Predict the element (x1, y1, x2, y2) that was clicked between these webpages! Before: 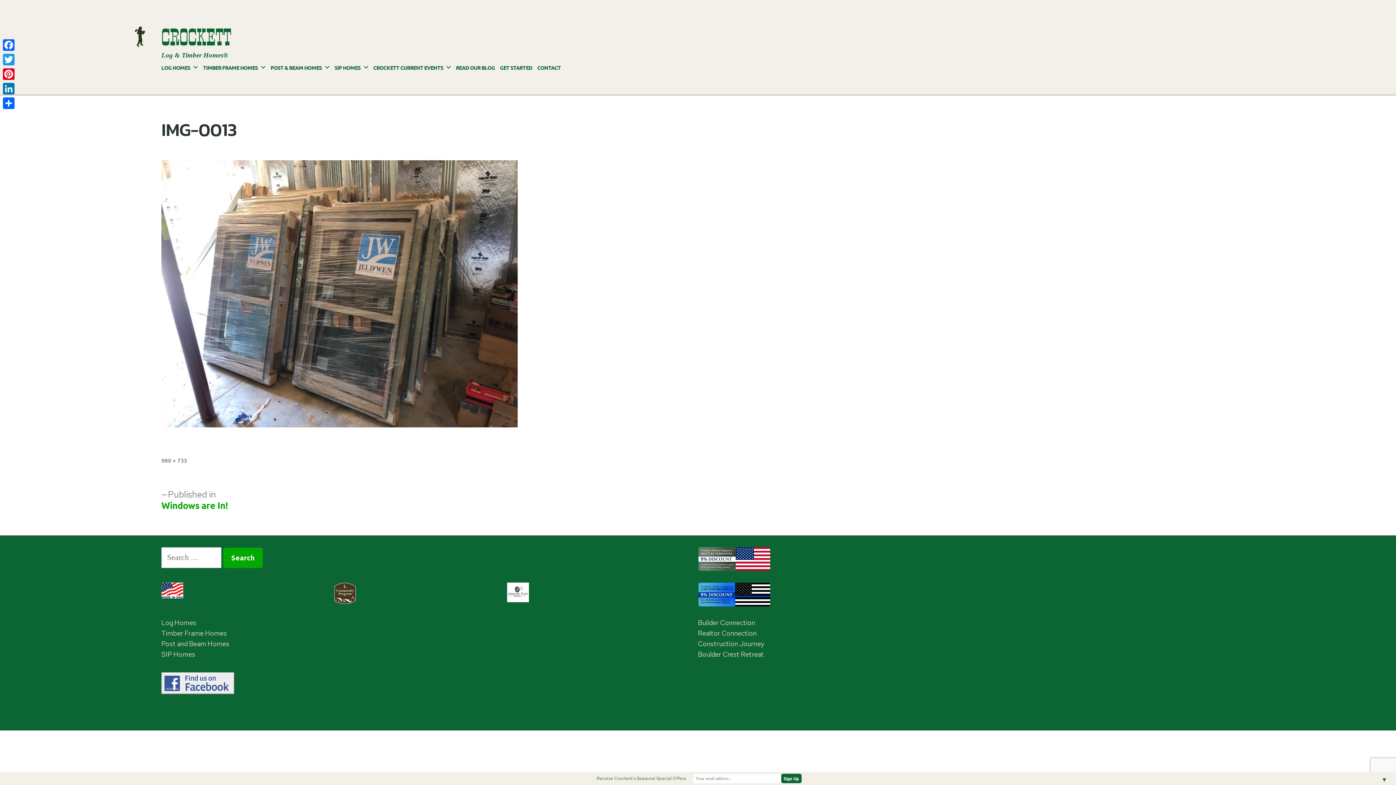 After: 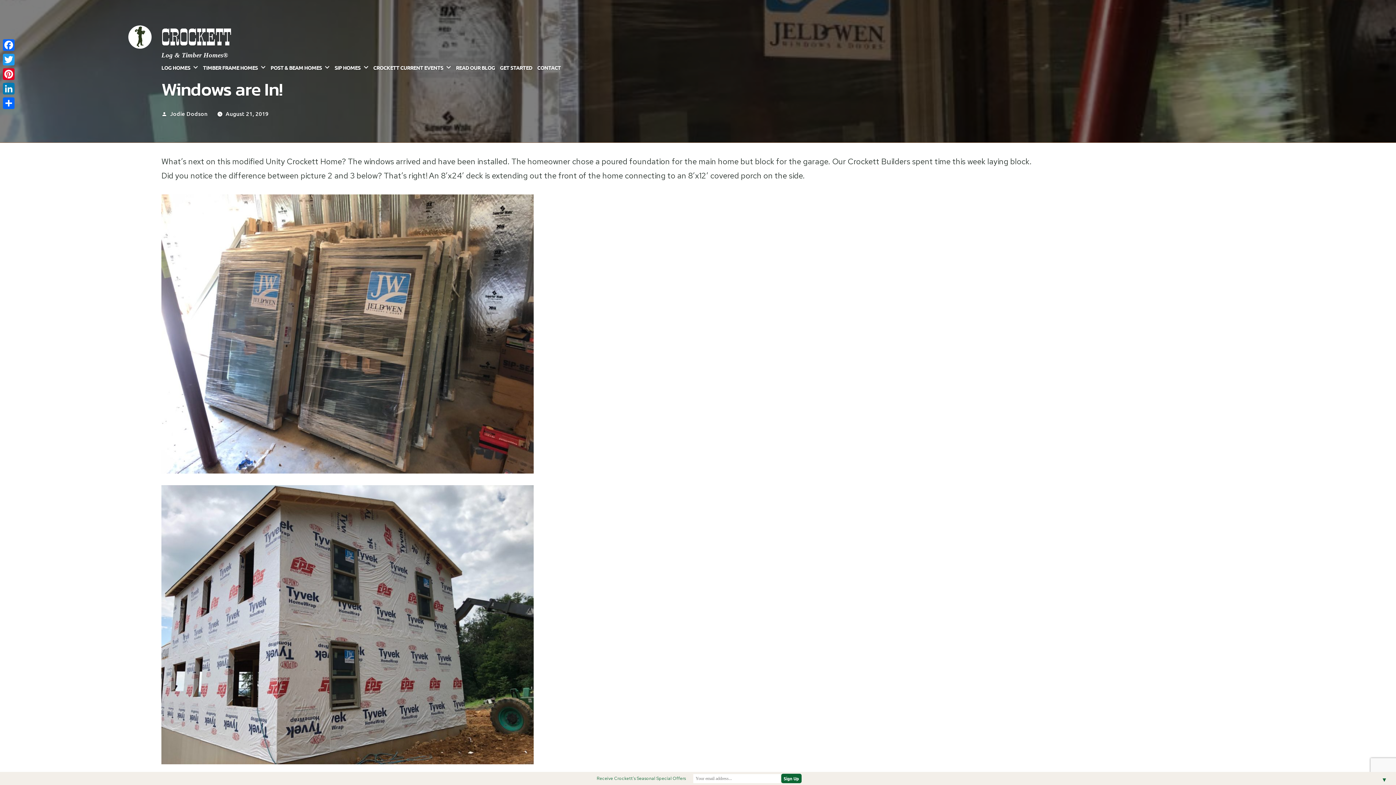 Action: bbox: (161, 488, 227, 511) label: Published in
Windows are In!